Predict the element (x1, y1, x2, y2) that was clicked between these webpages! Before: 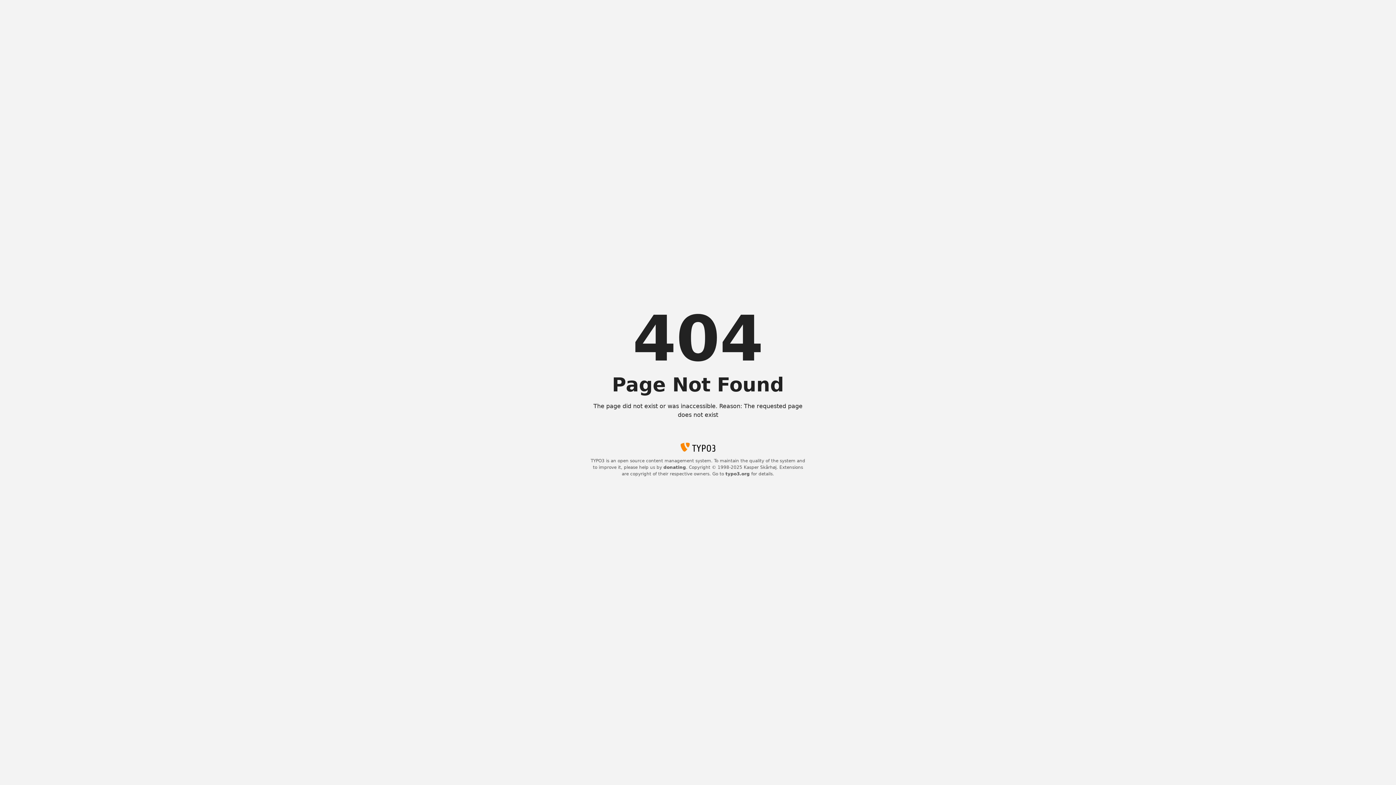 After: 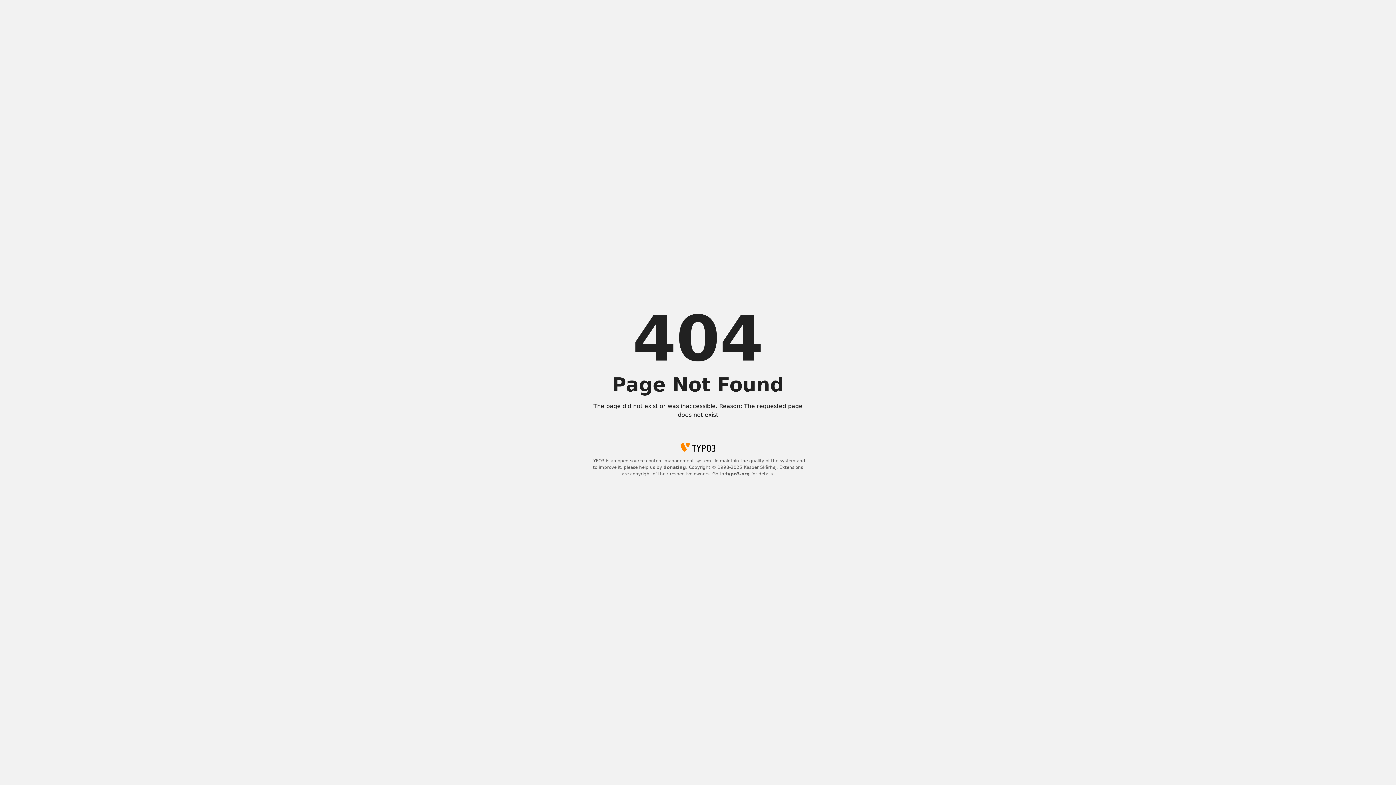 Action: label: donating bbox: (663, 465, 686, 470)